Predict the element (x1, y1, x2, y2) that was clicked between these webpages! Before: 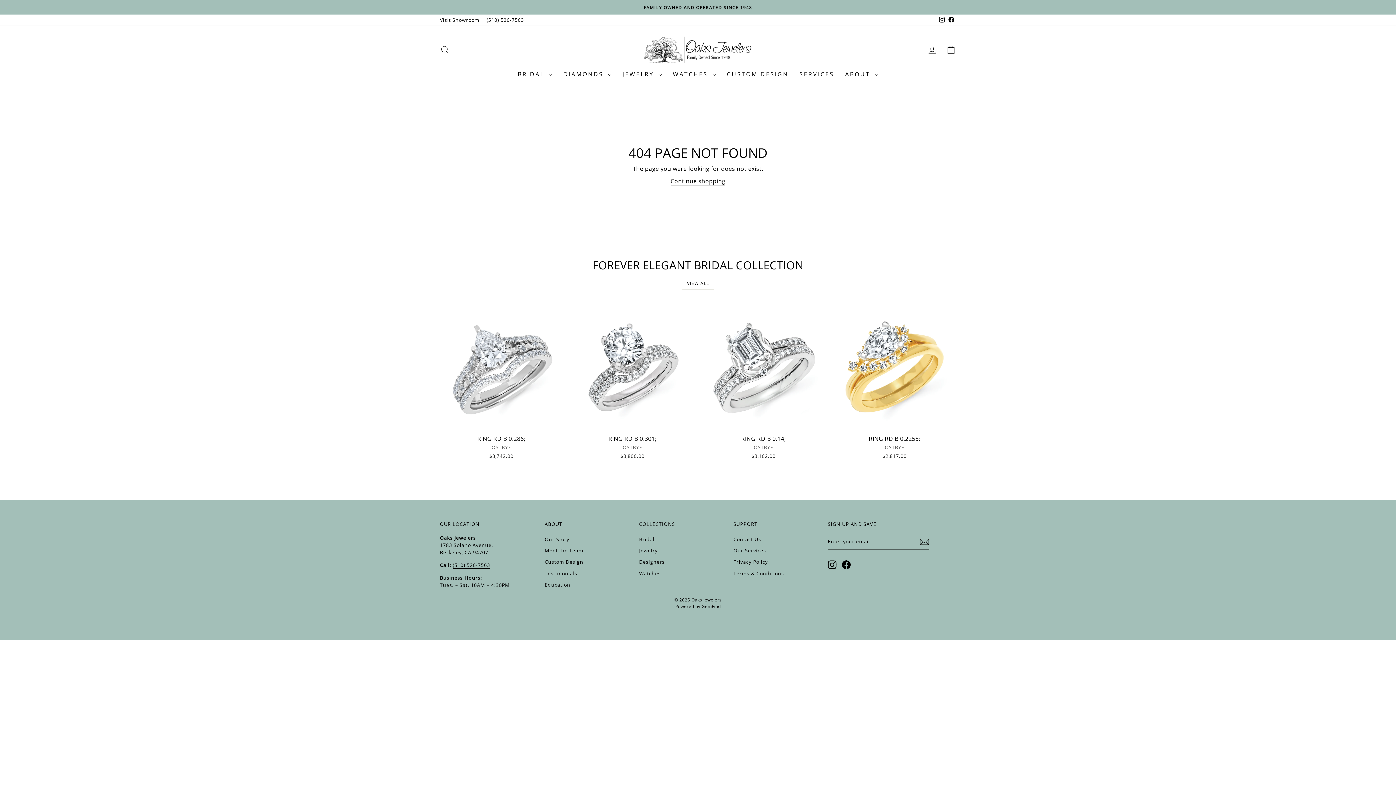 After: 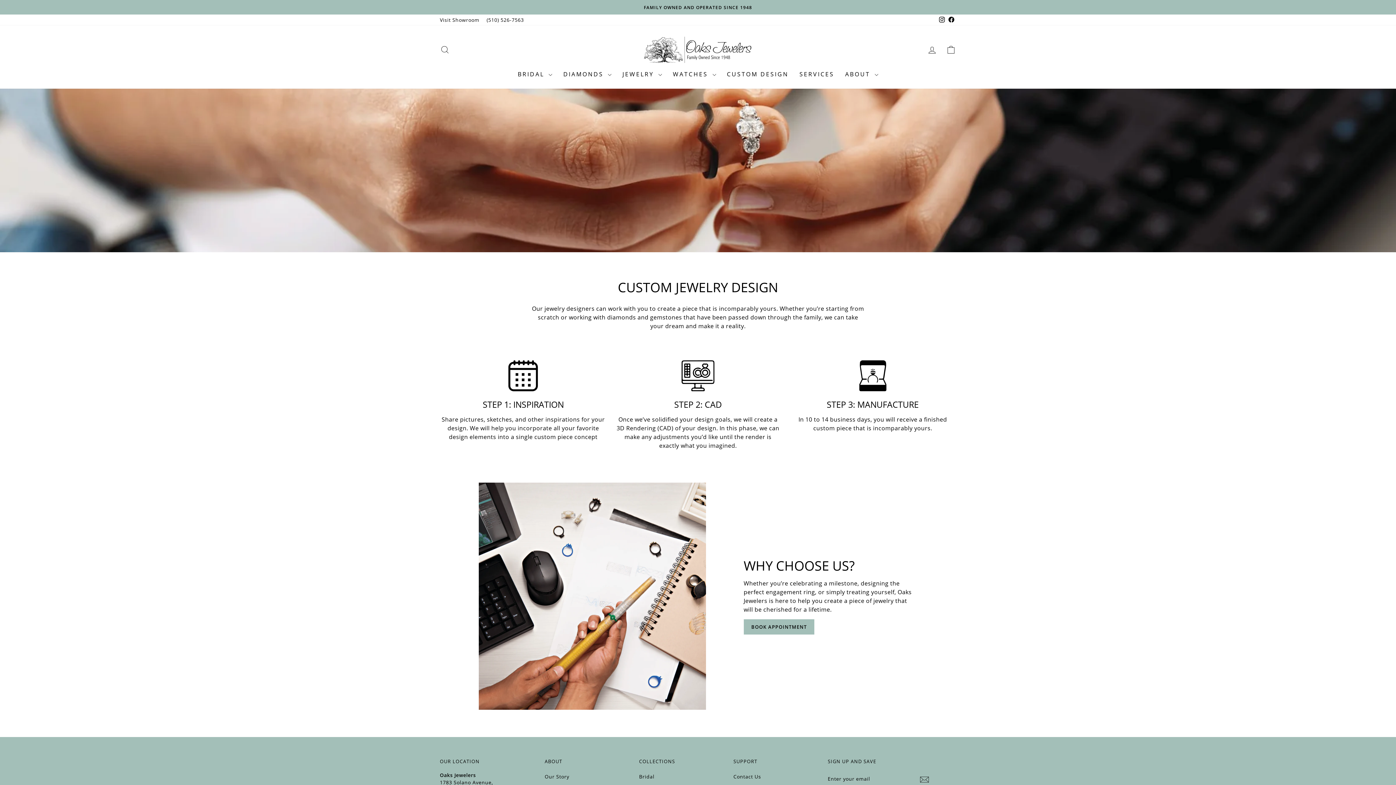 Action: label: Custom Design bbox: (544, 557, 583, 567)